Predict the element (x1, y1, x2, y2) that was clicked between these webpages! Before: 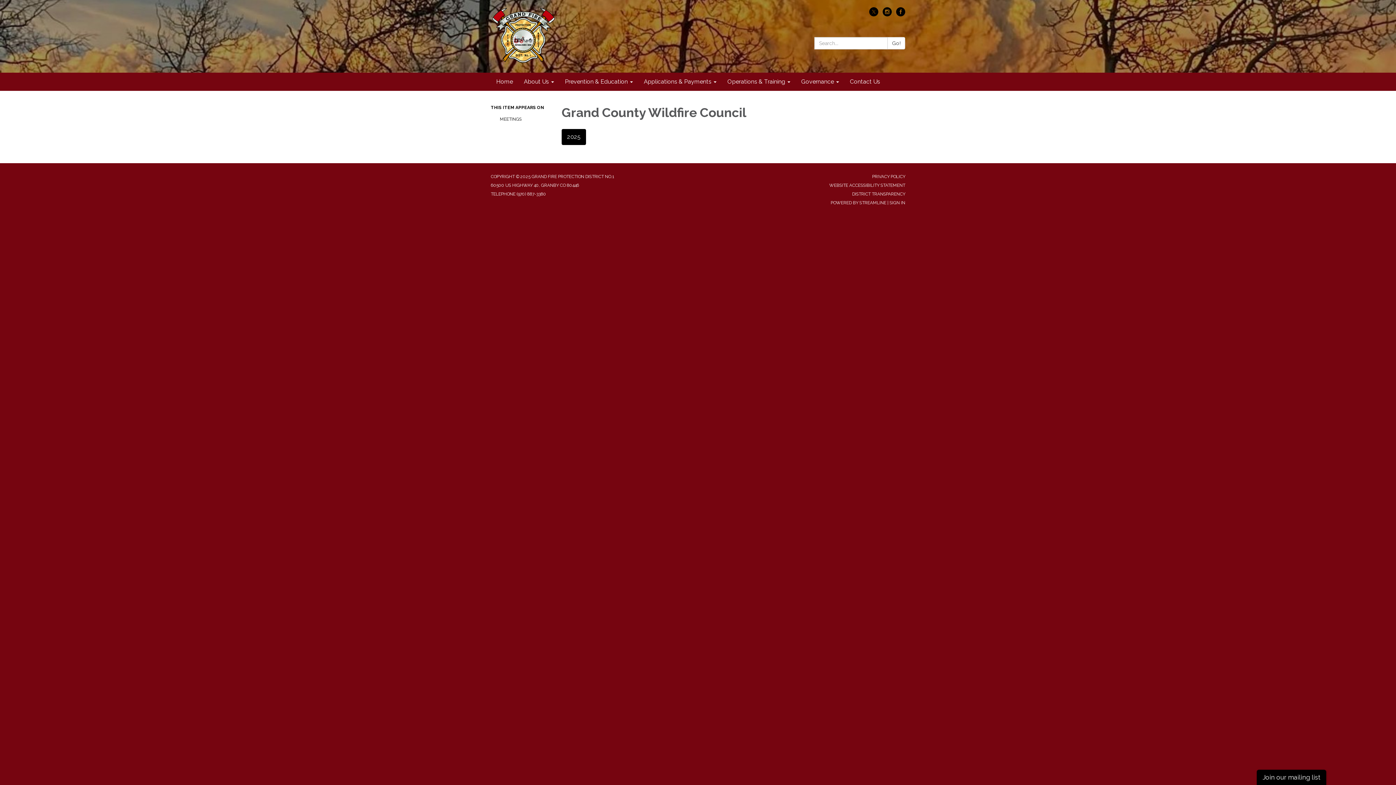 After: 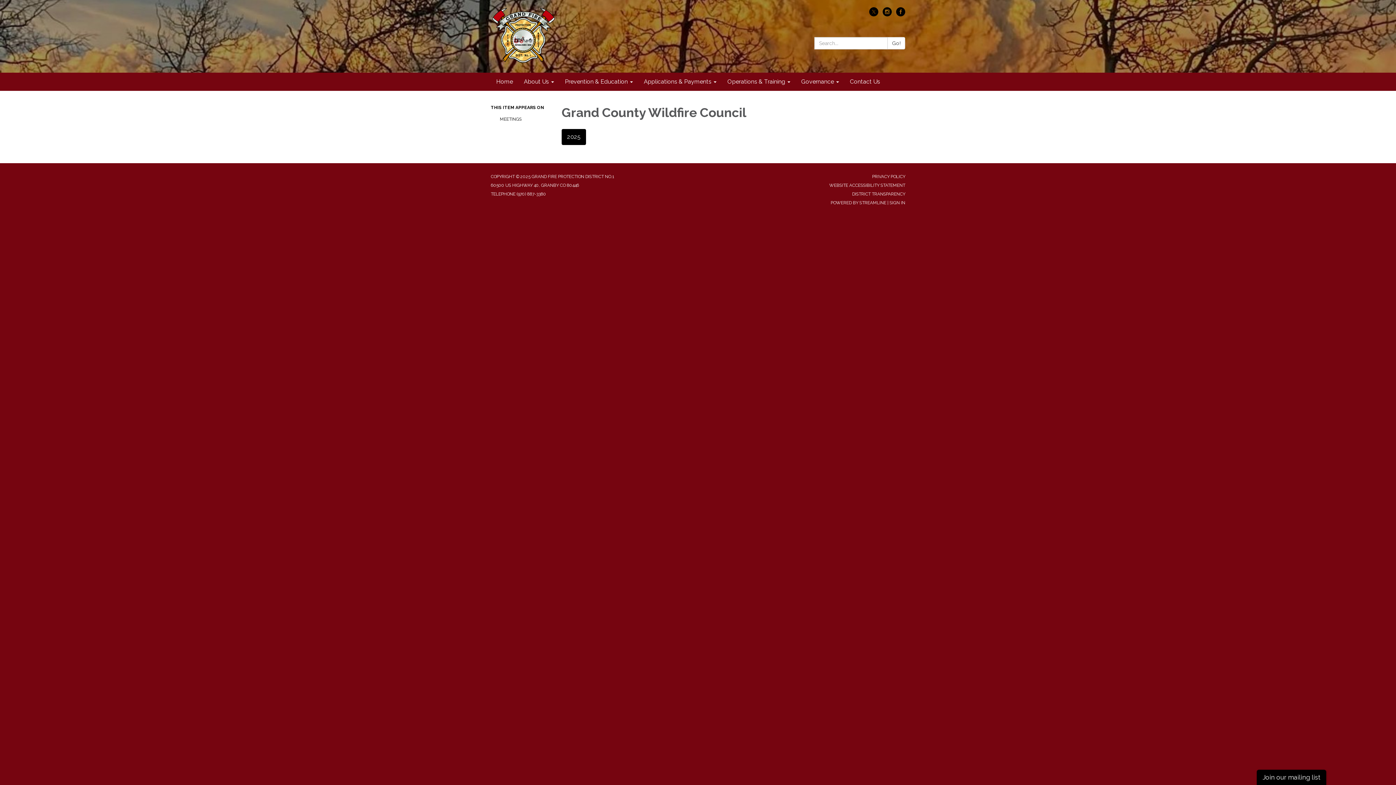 Action: bbox: (896, 10, 905, 17) label: facebook